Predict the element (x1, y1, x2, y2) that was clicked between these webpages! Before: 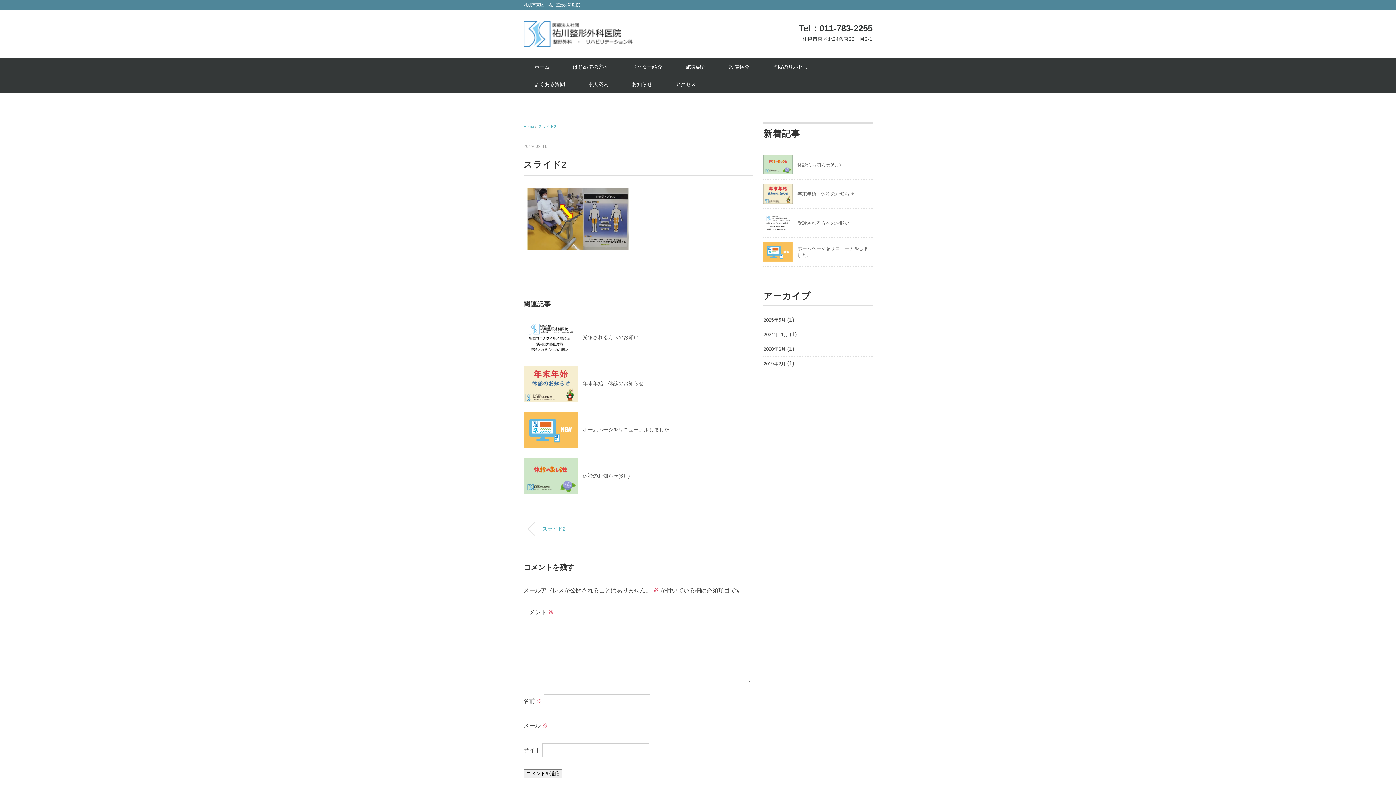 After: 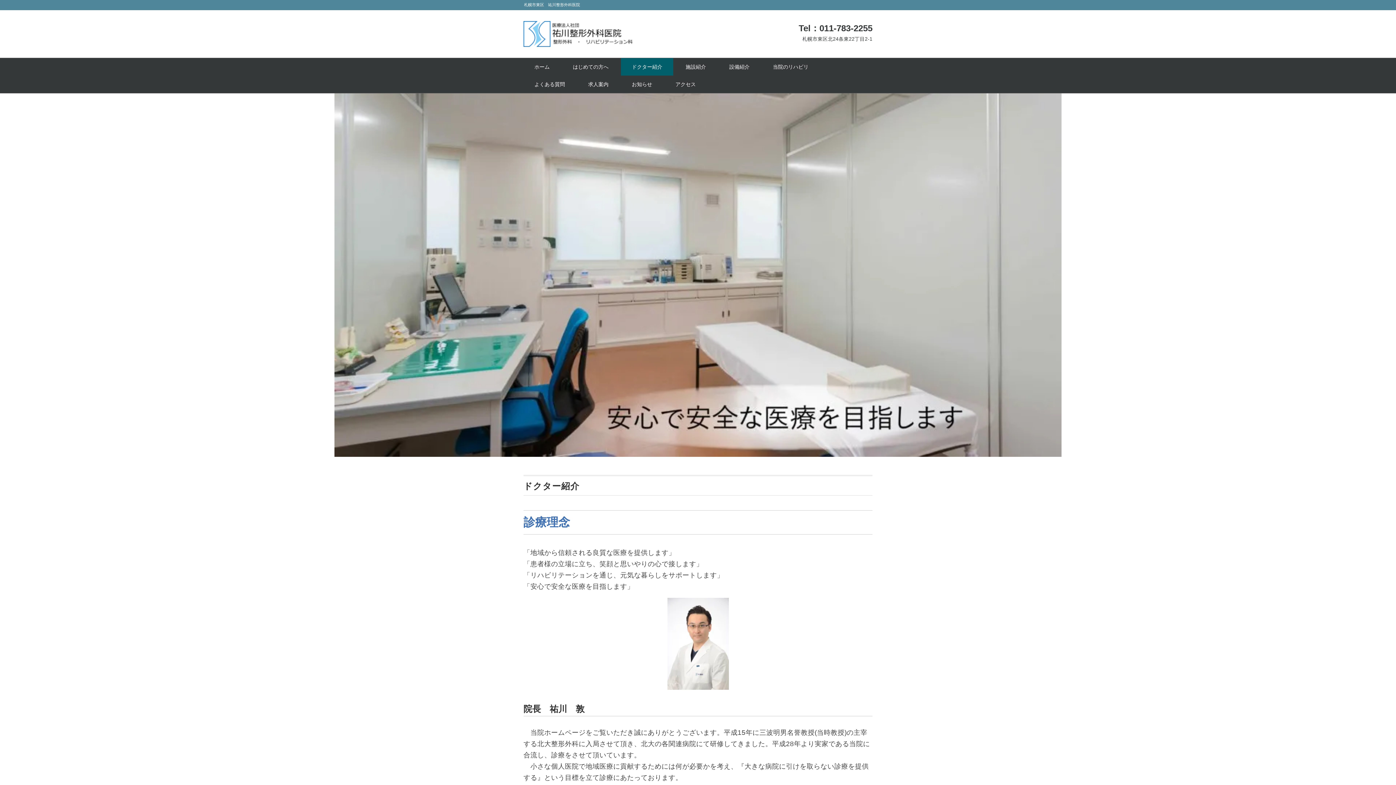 Action: bbox: (621, 58, 673, 75) label: ドクター紹介